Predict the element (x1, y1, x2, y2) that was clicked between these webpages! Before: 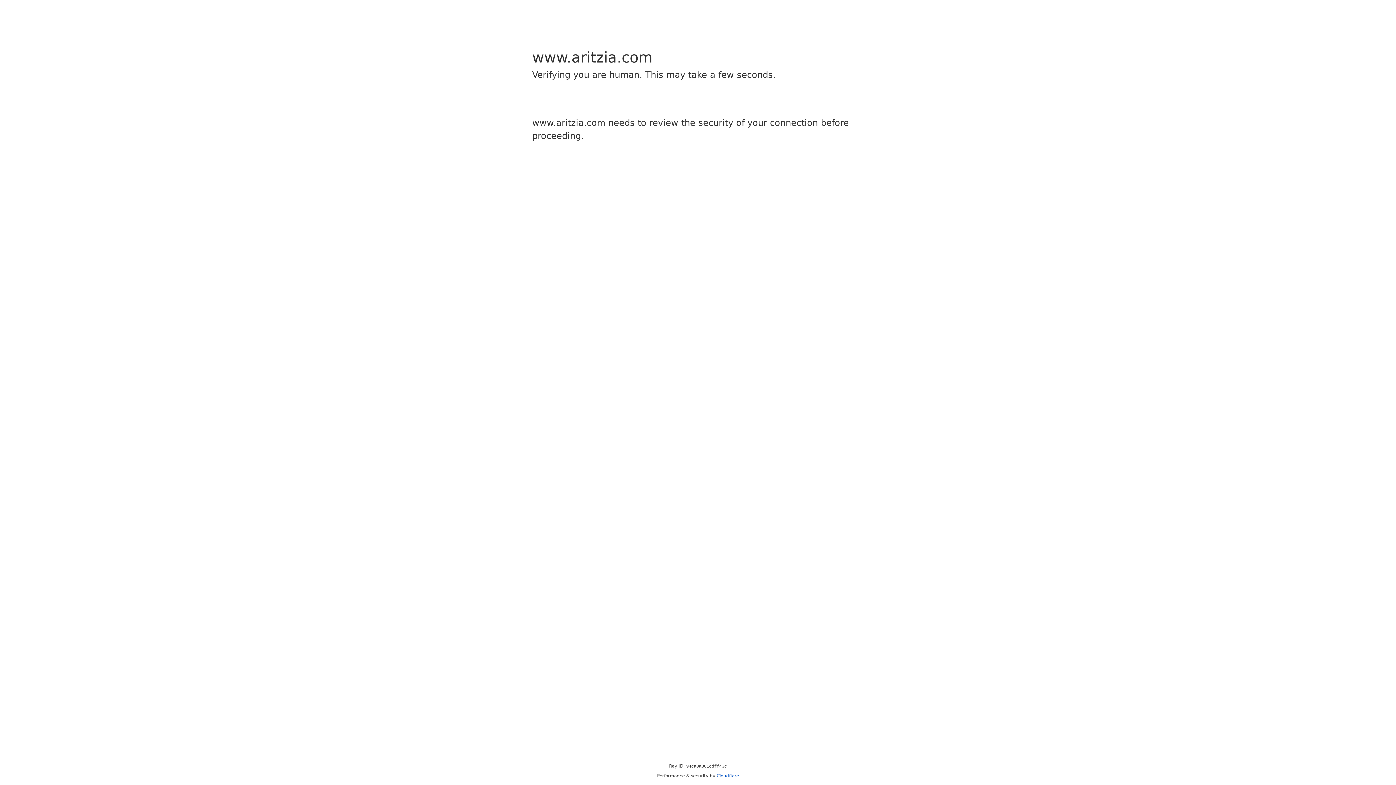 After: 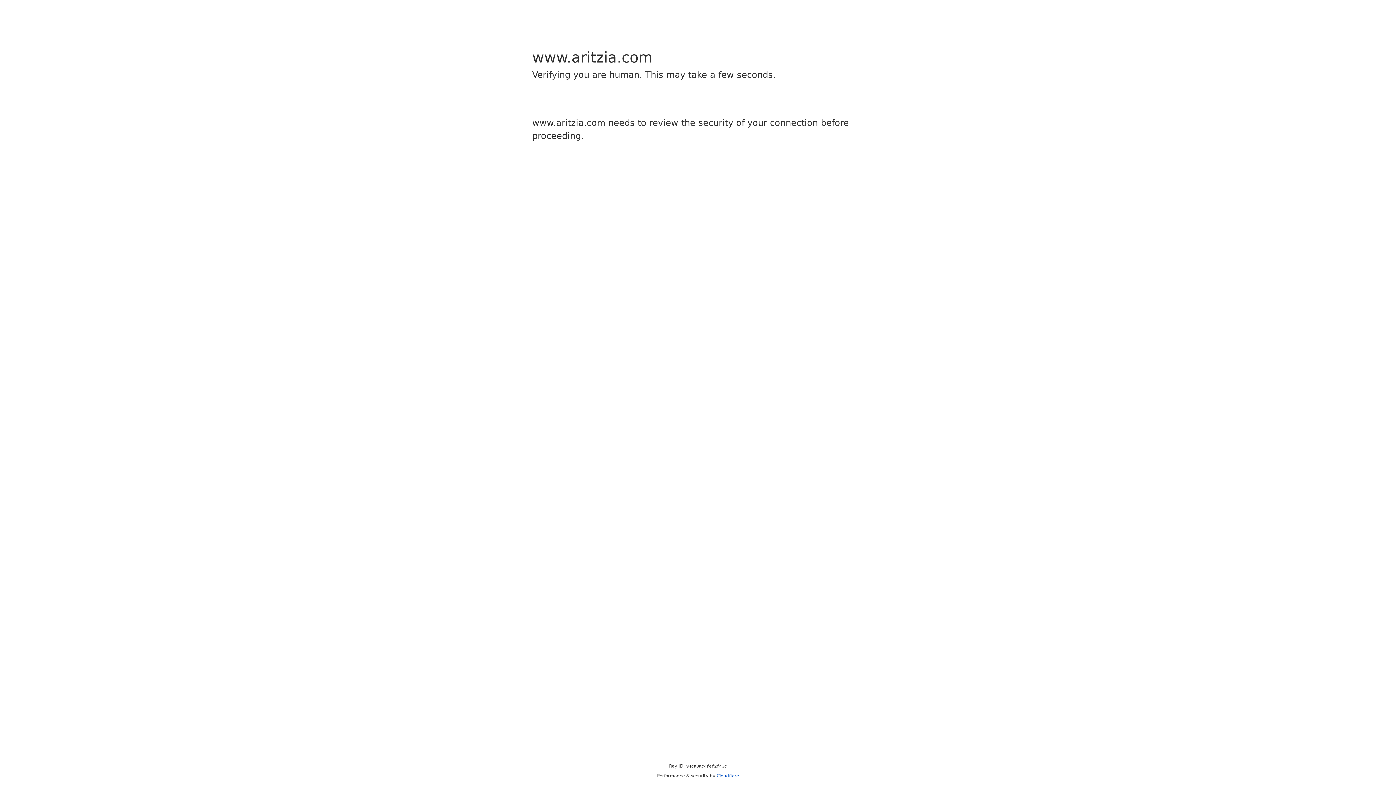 Action: label: Cloudflare bbox: (716, 773, 739, 778)